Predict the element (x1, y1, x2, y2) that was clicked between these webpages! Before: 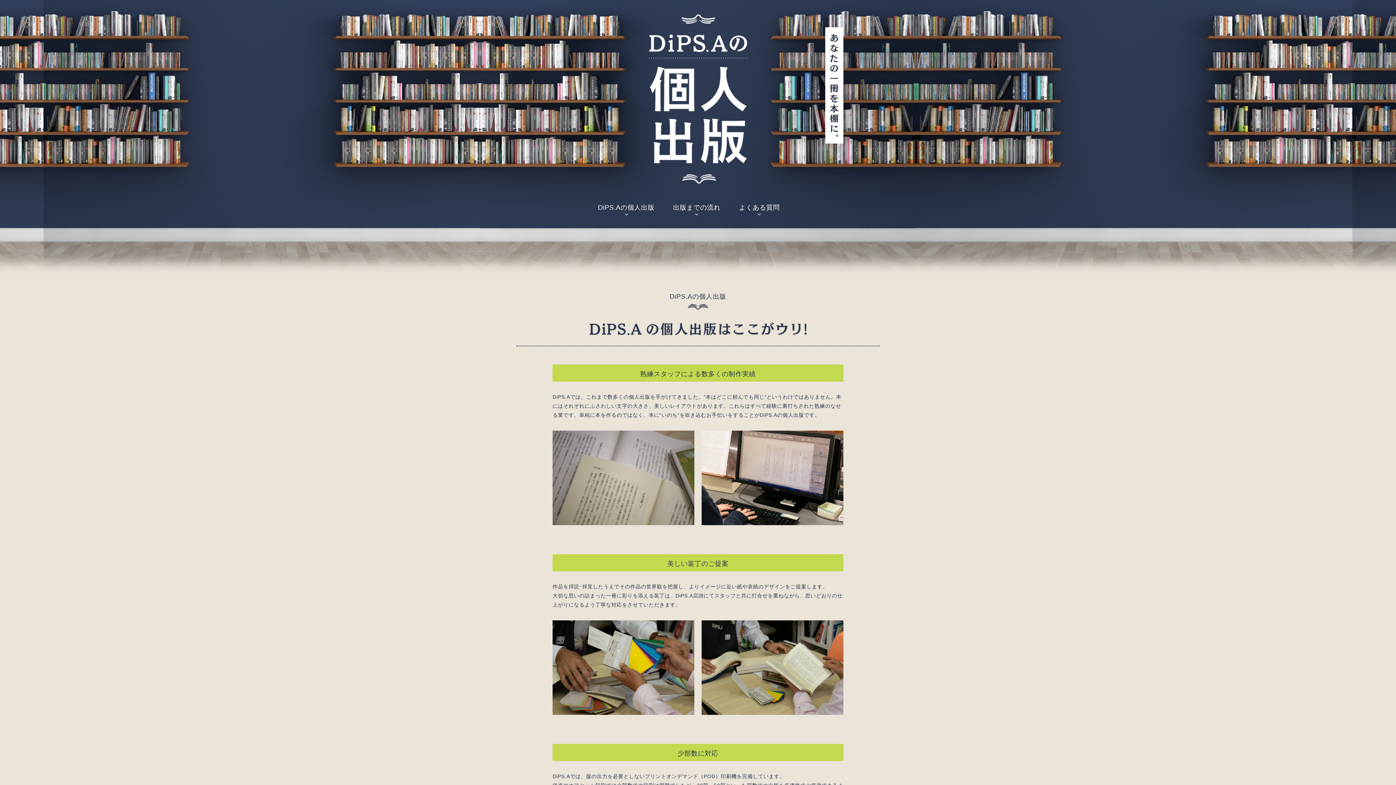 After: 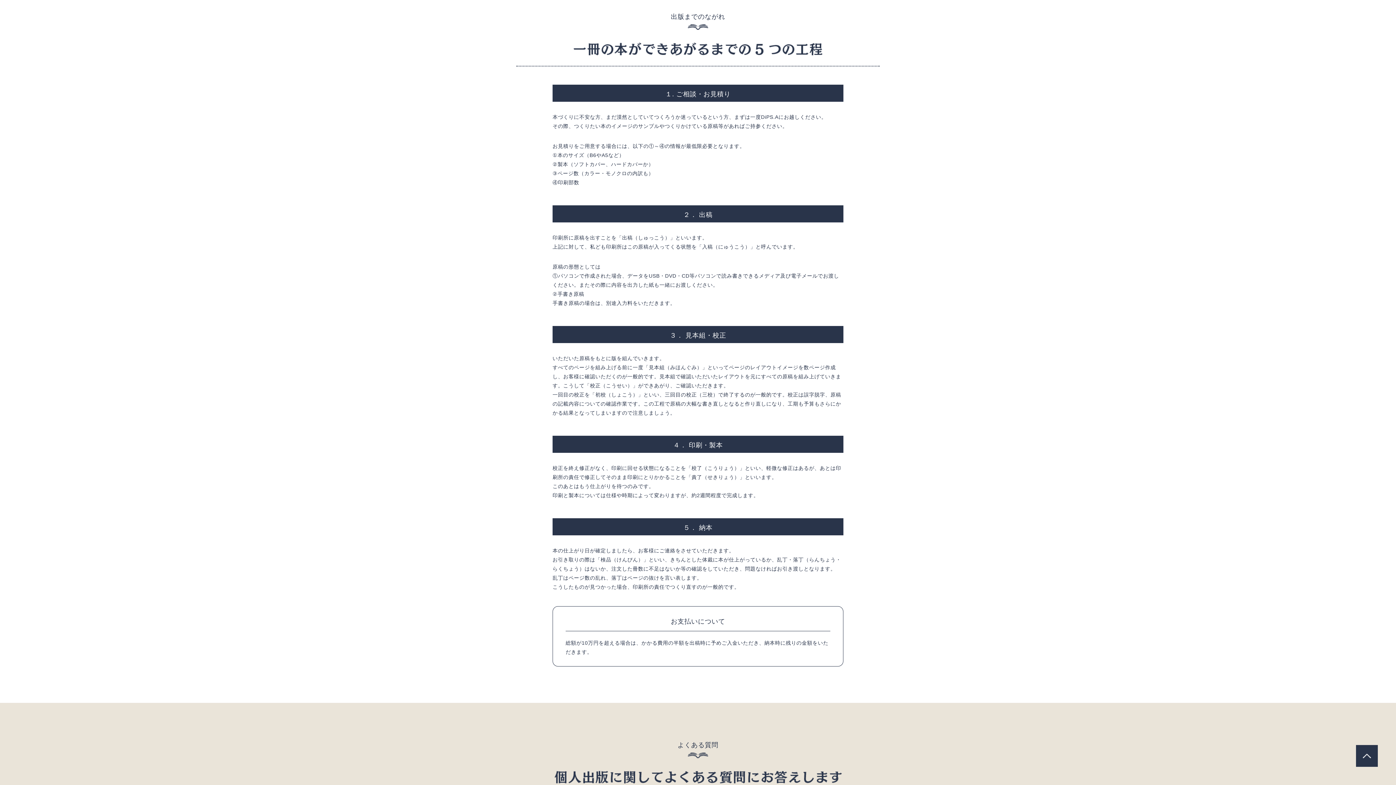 Action: bbox: (673, 204, 720, 215) label: 出版までの流れ